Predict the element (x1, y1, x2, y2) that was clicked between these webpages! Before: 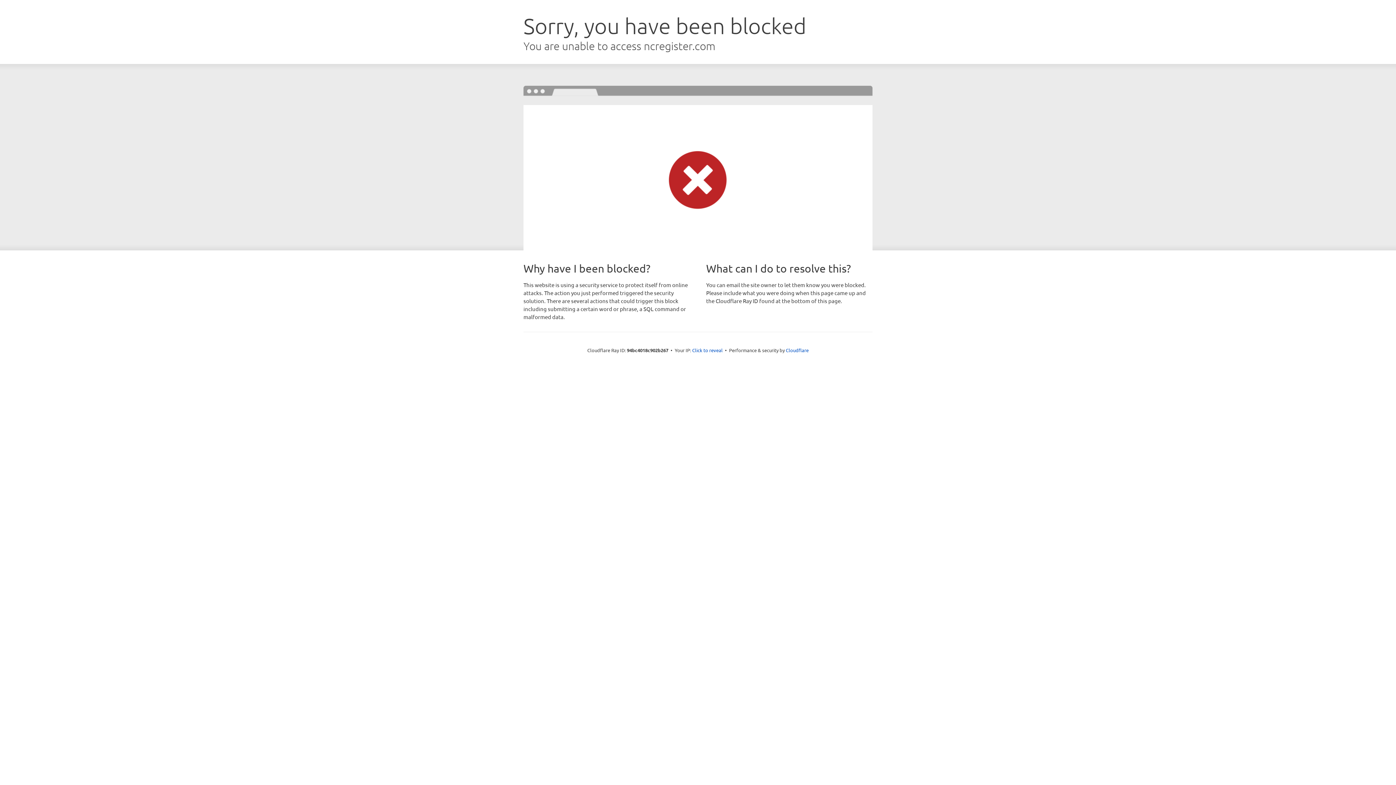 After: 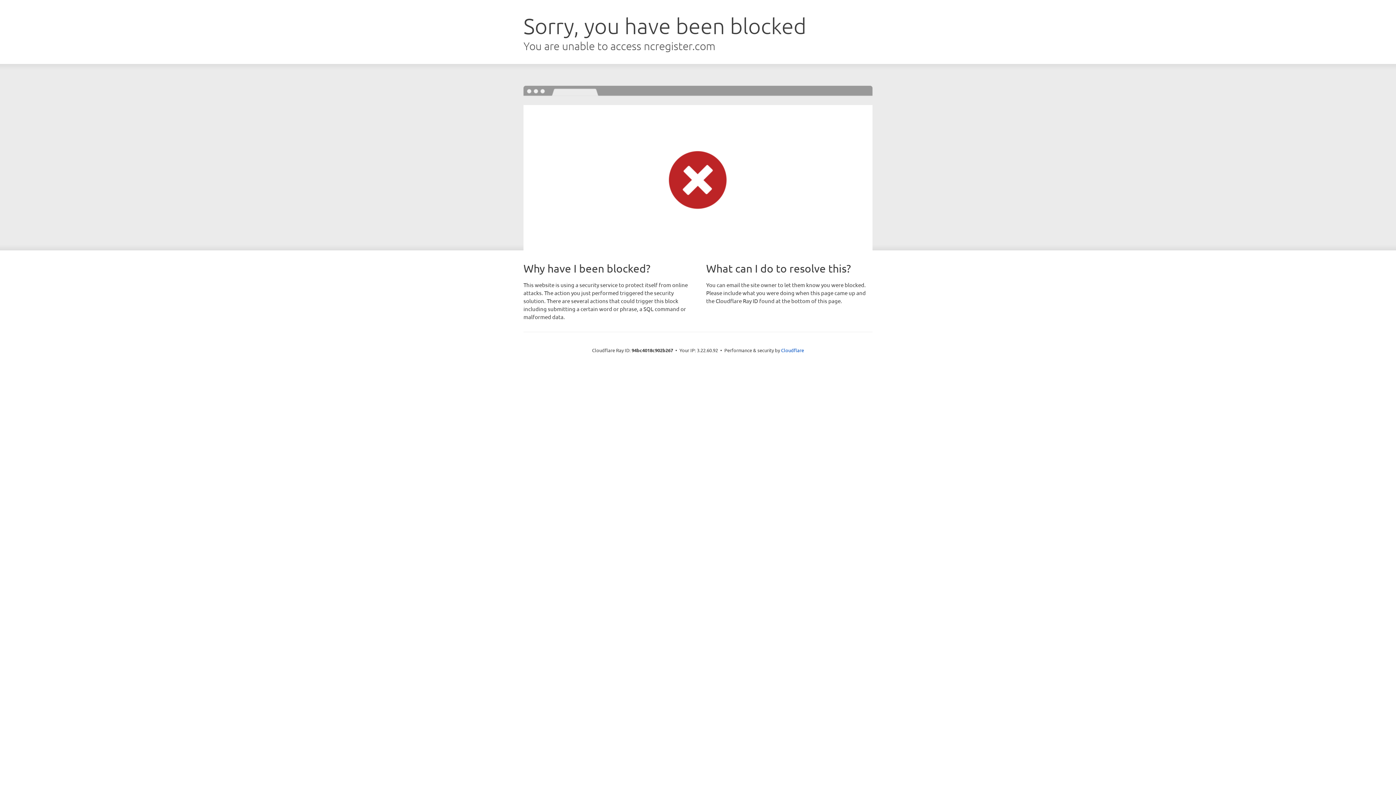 Action: label: Click to reveal bbox: (692, 346, 722, 353)